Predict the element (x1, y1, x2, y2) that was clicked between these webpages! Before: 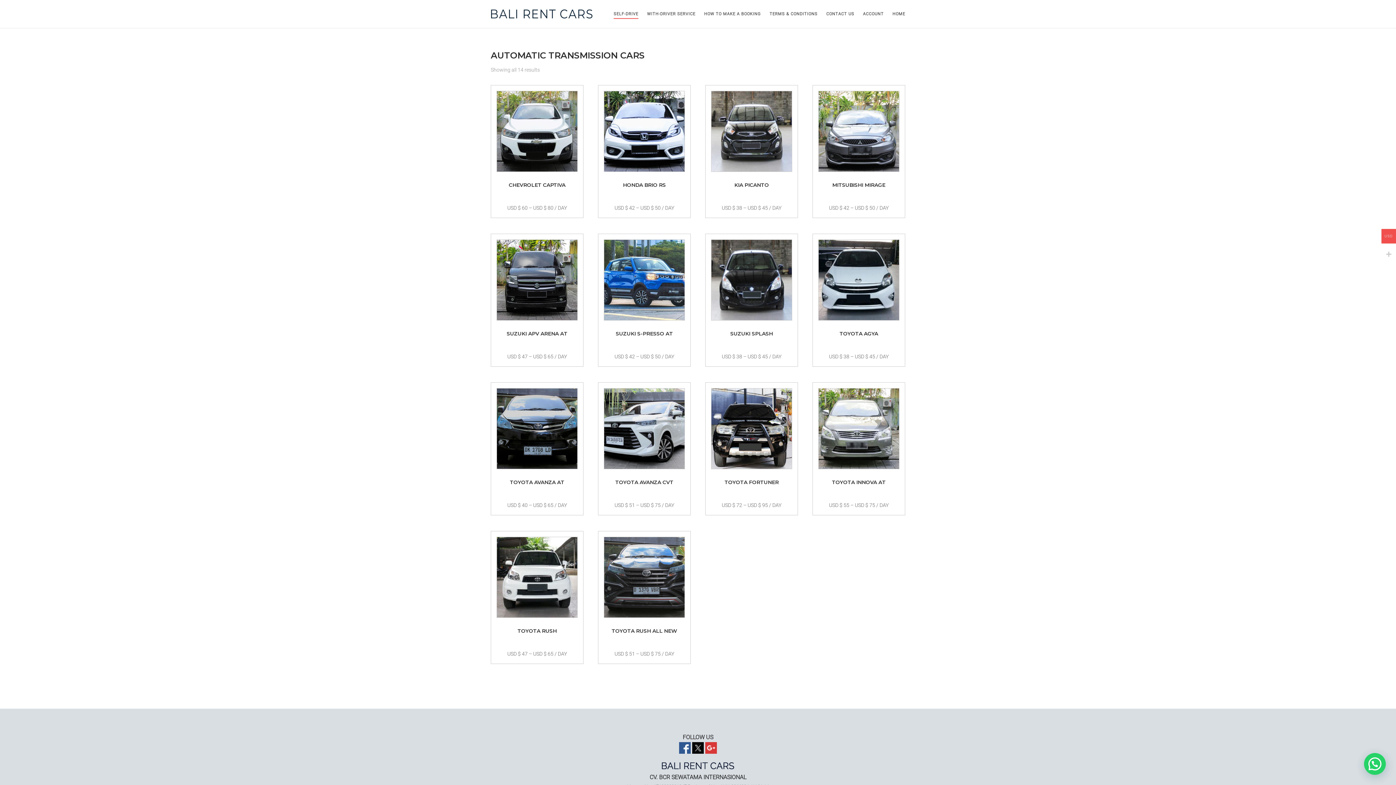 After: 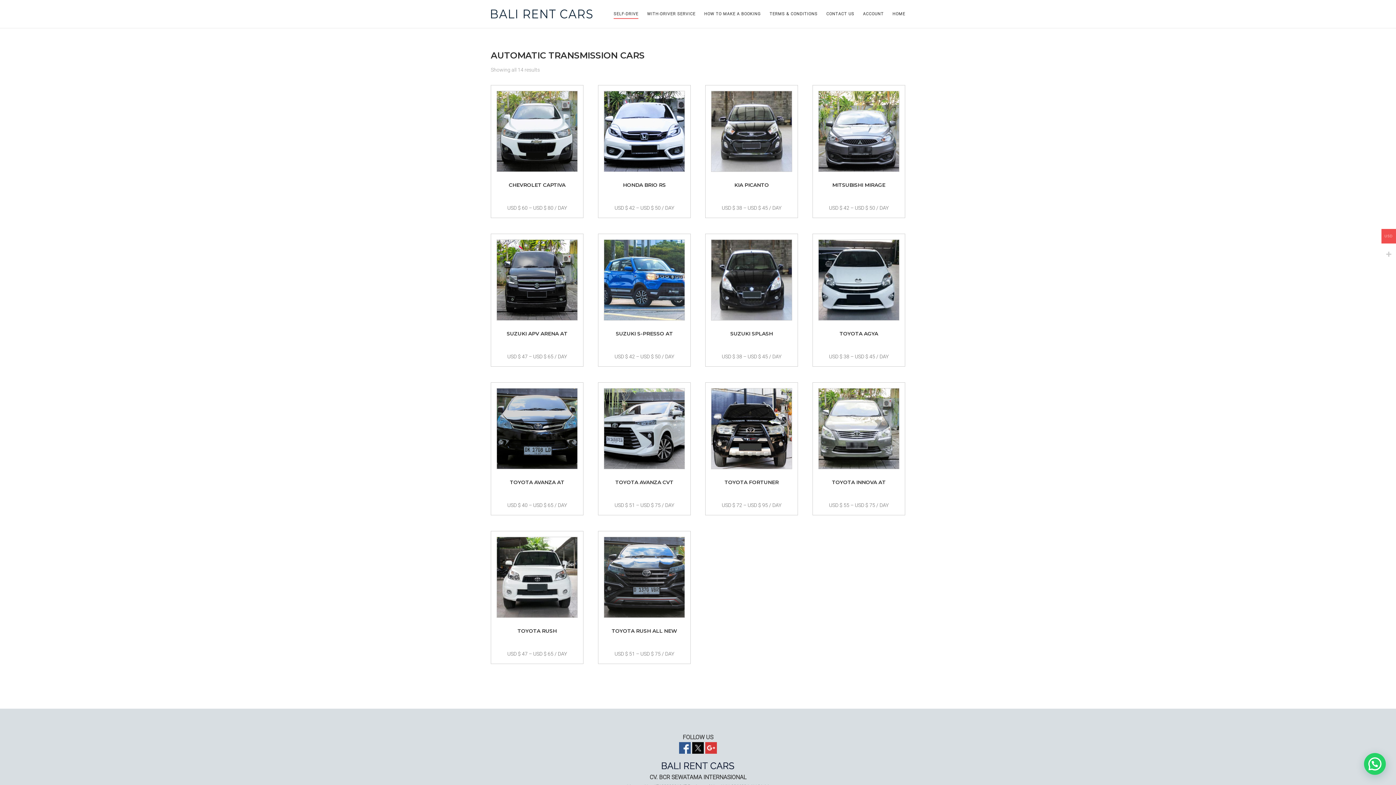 Action: bbox: (705, 749, 717, 755)